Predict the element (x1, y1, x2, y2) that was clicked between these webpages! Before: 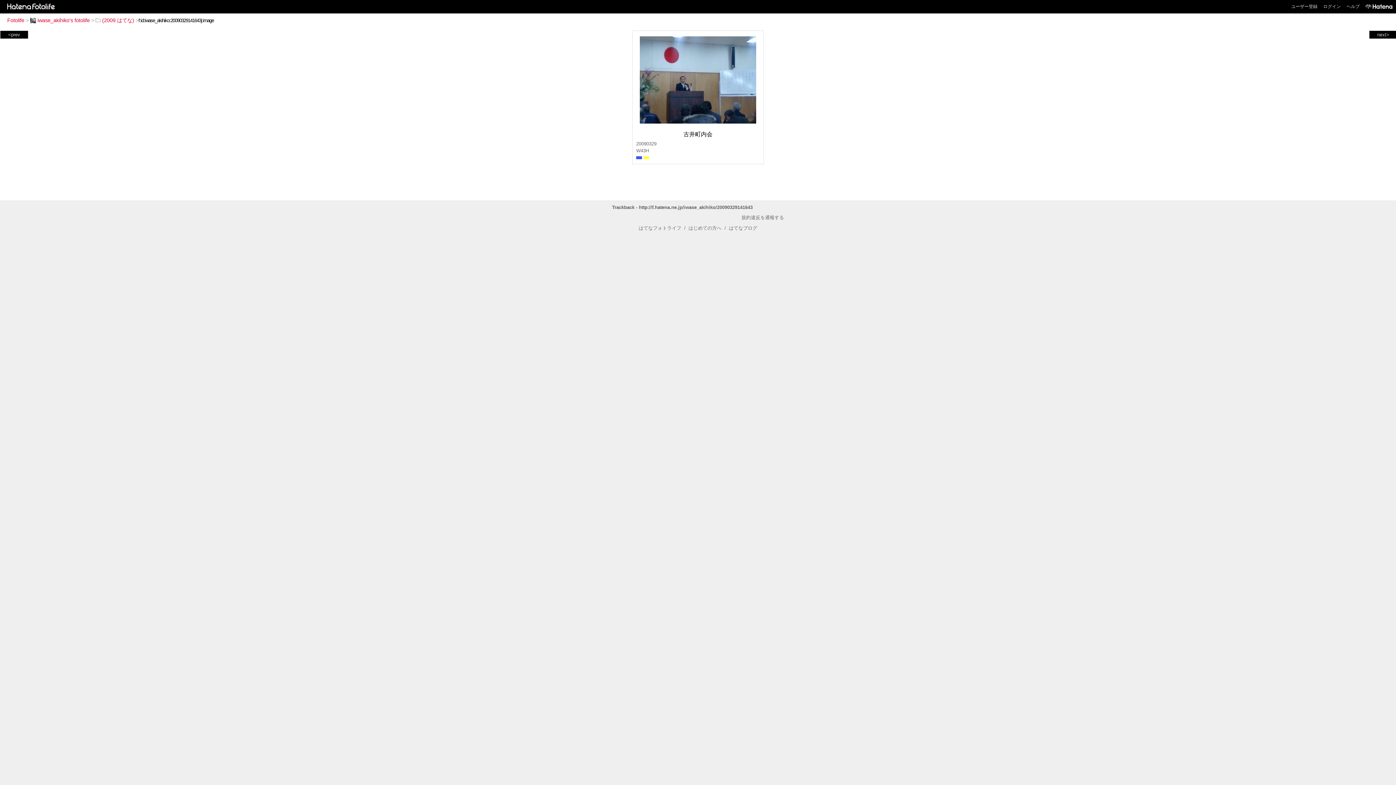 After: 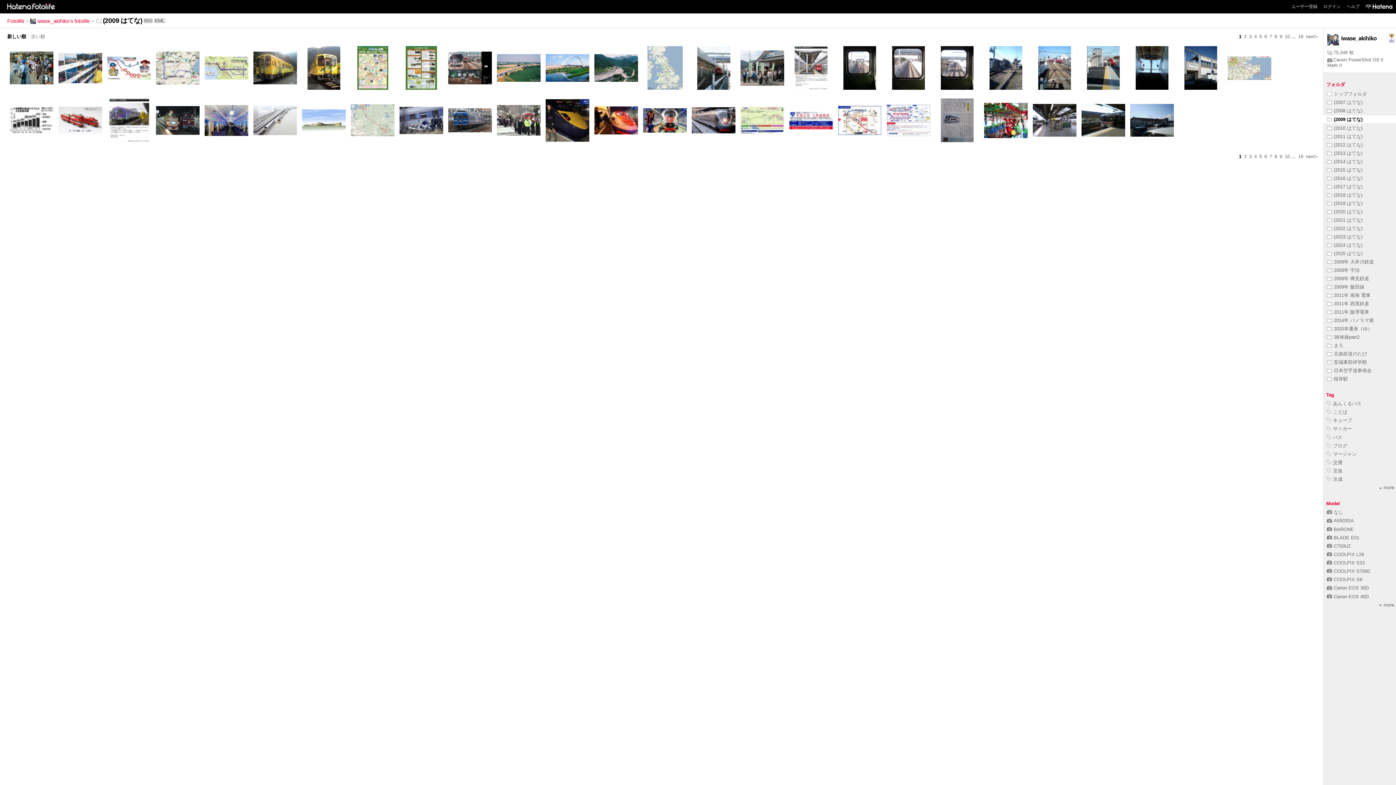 Action: label: (2009 はてな) bbox: (95, 17, 134, 23)